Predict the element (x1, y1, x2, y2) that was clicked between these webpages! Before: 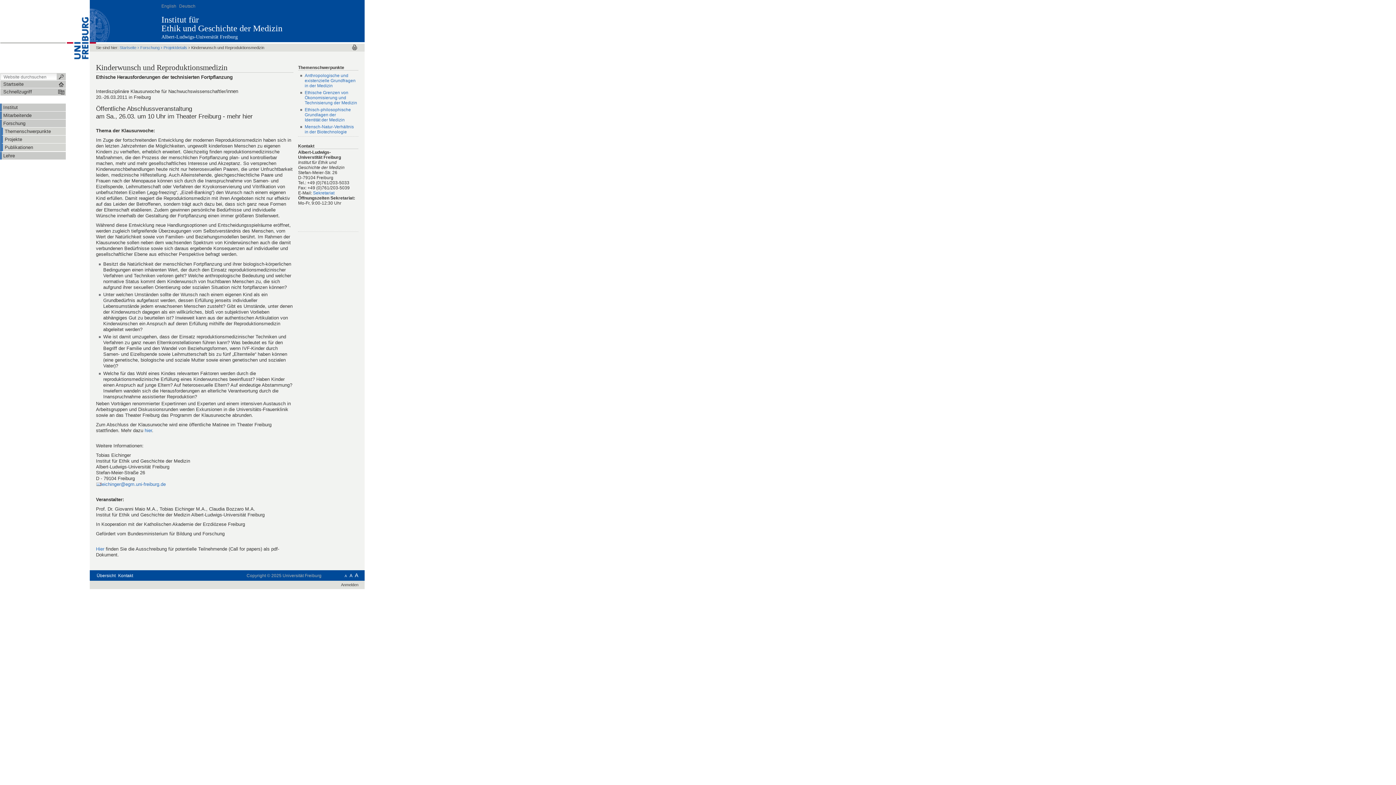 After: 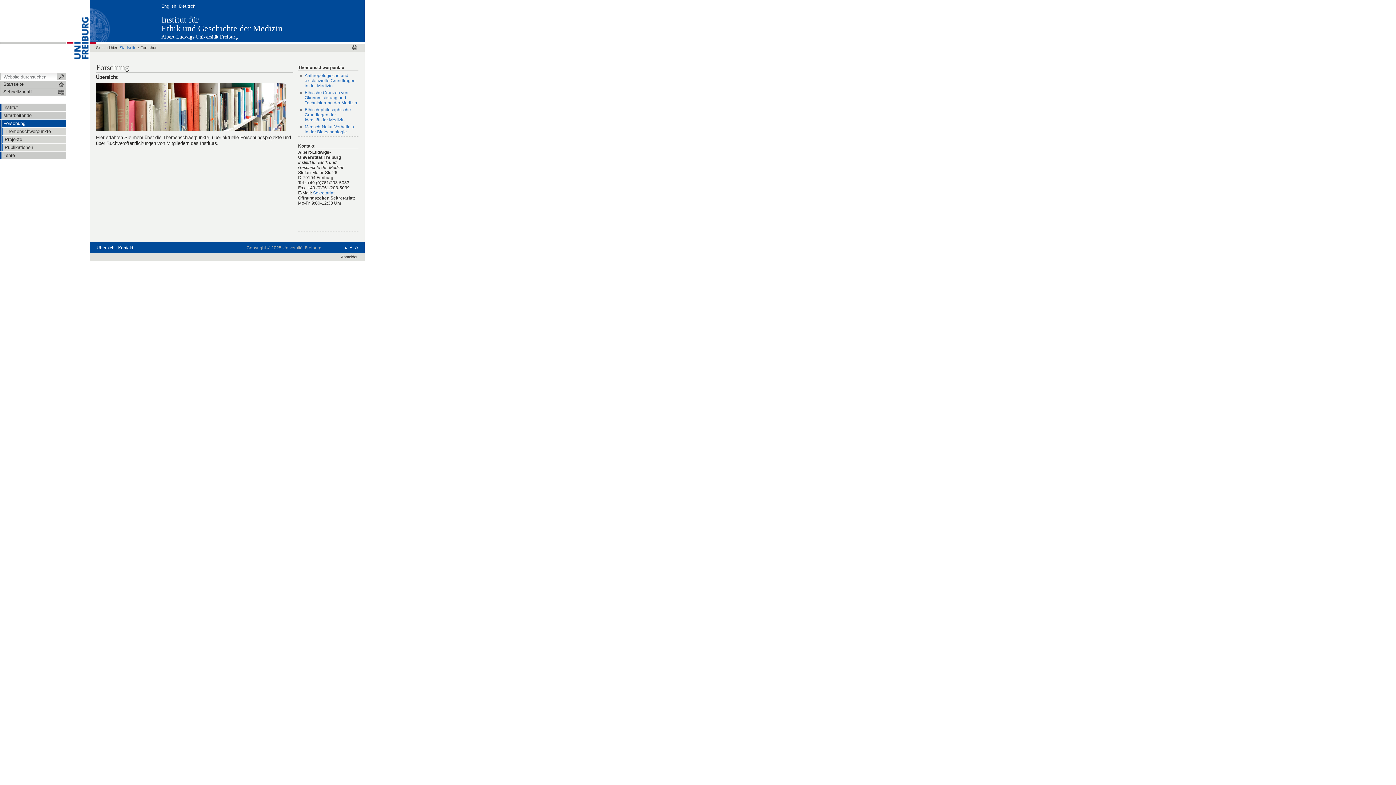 Action: bbox: (1, 119, 65, 127) label: Forschung